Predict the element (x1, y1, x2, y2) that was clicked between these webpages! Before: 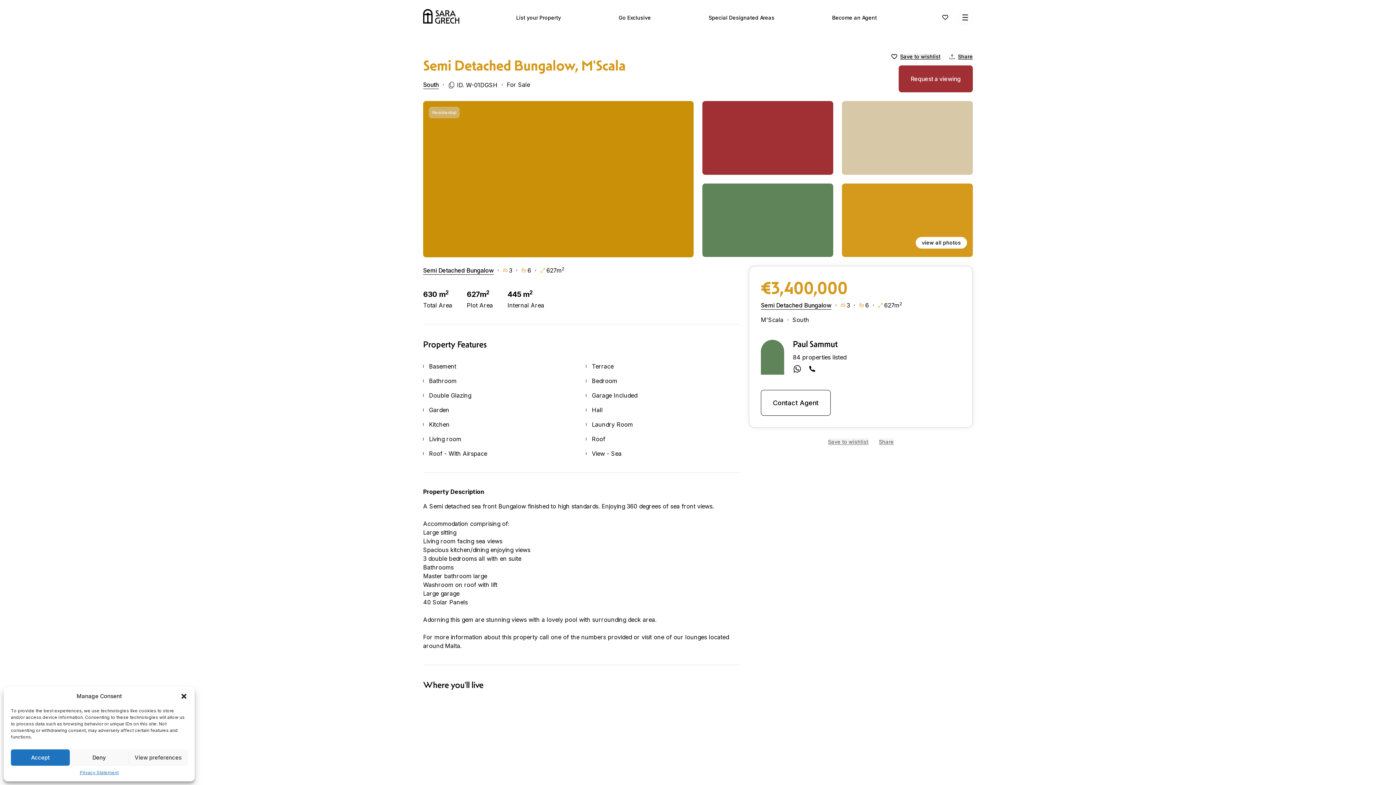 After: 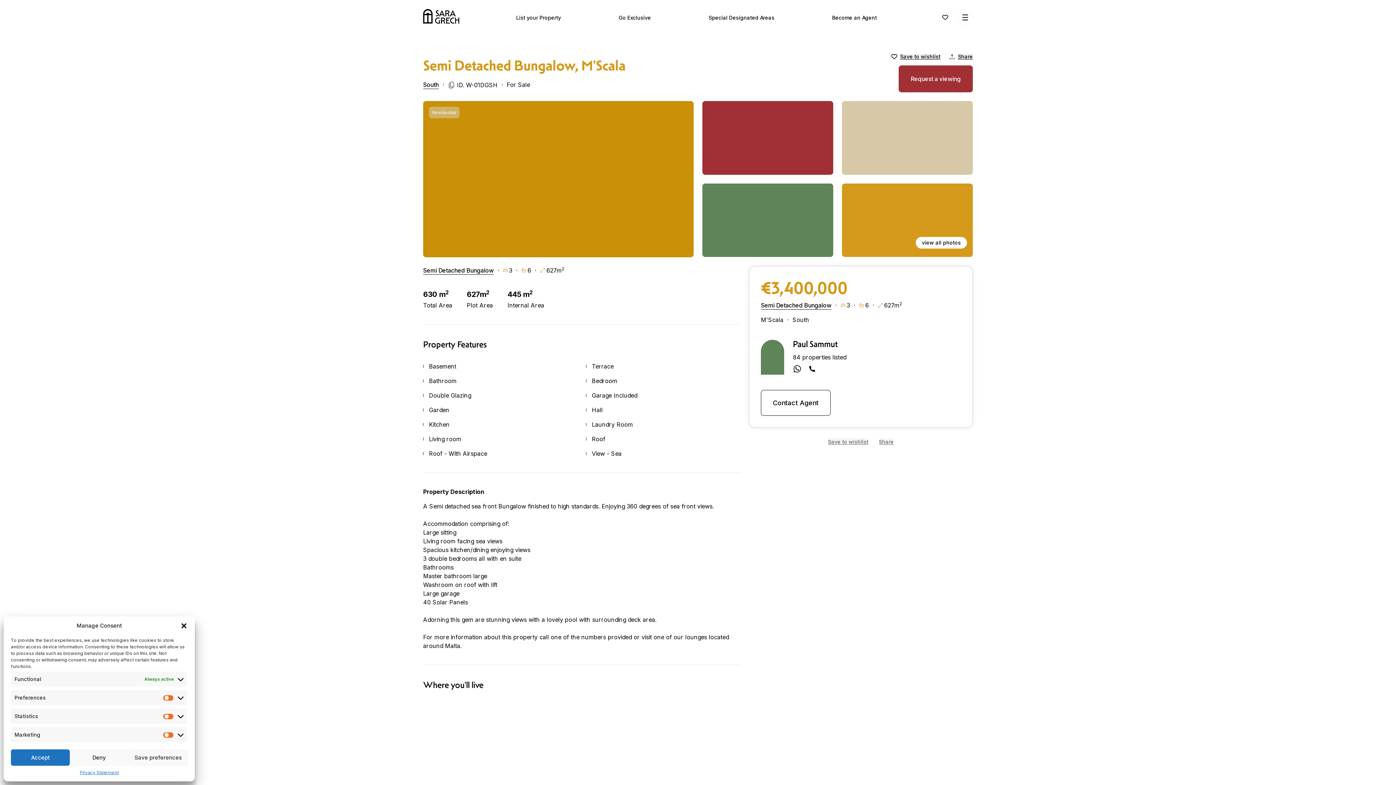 Action: label: View preferences bbox: (128, 749, 187, 766)